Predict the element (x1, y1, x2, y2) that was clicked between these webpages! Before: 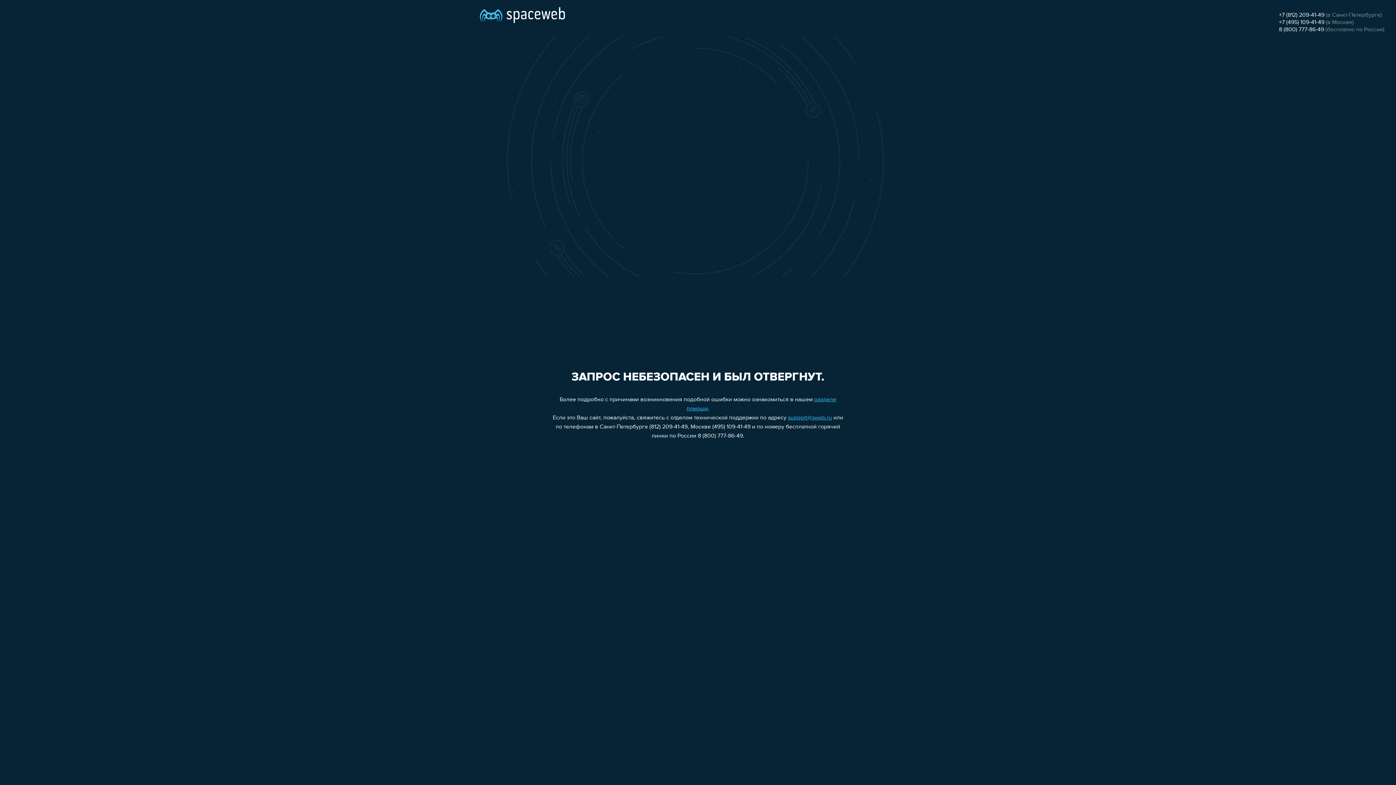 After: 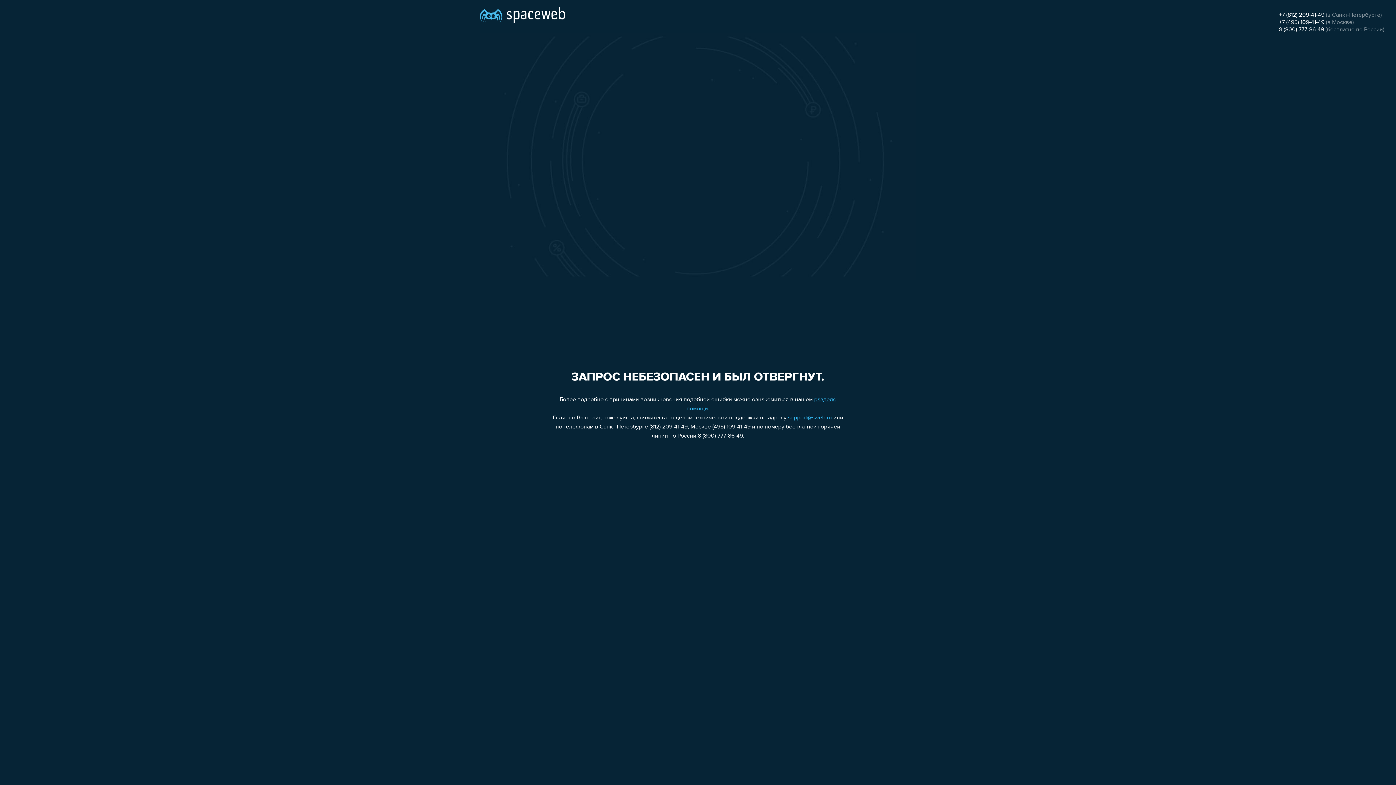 Action: label: 8 (800) 777-86-49 bbox: (1279, 26, 1324, 32)